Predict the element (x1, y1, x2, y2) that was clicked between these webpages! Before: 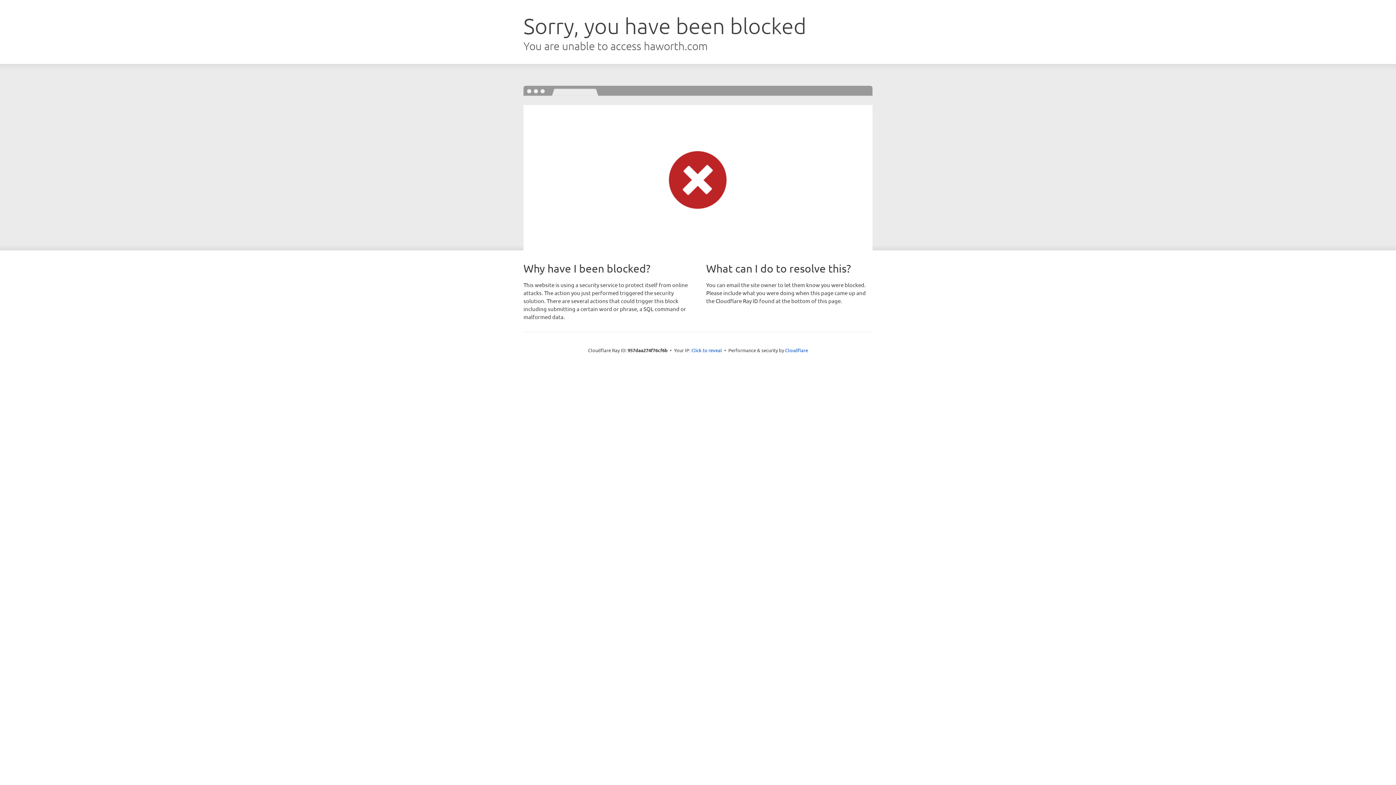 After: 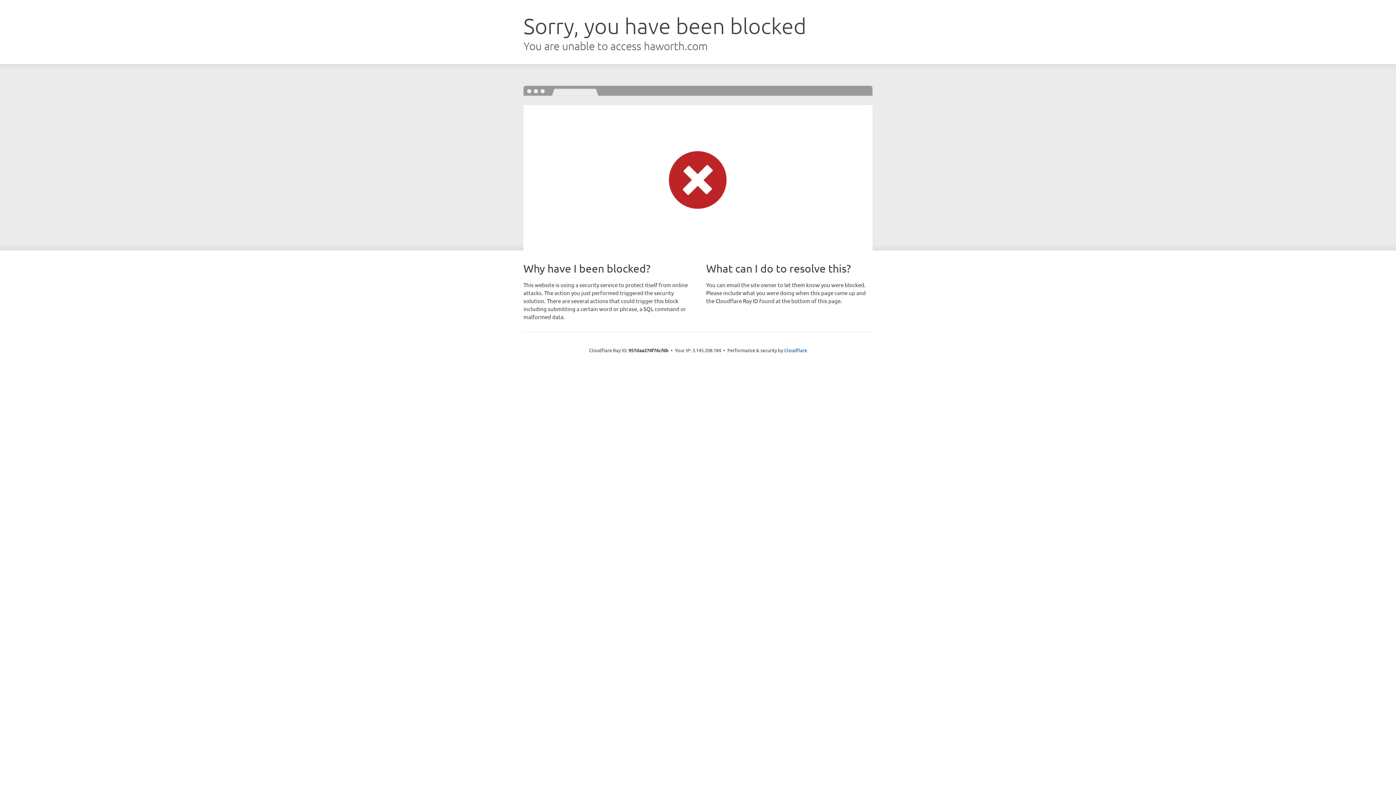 Action: bbox: (691, 346, 722, 353) label: Click to reveal